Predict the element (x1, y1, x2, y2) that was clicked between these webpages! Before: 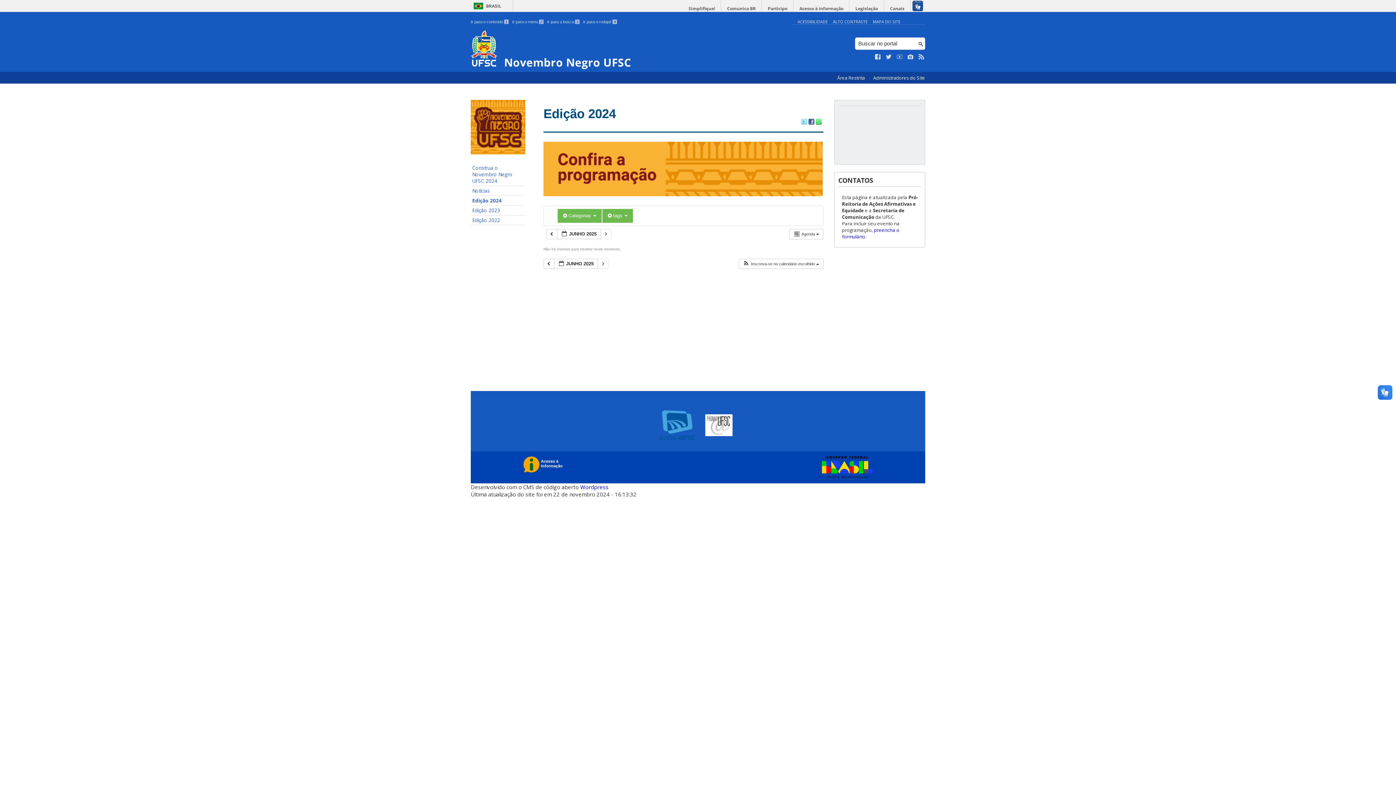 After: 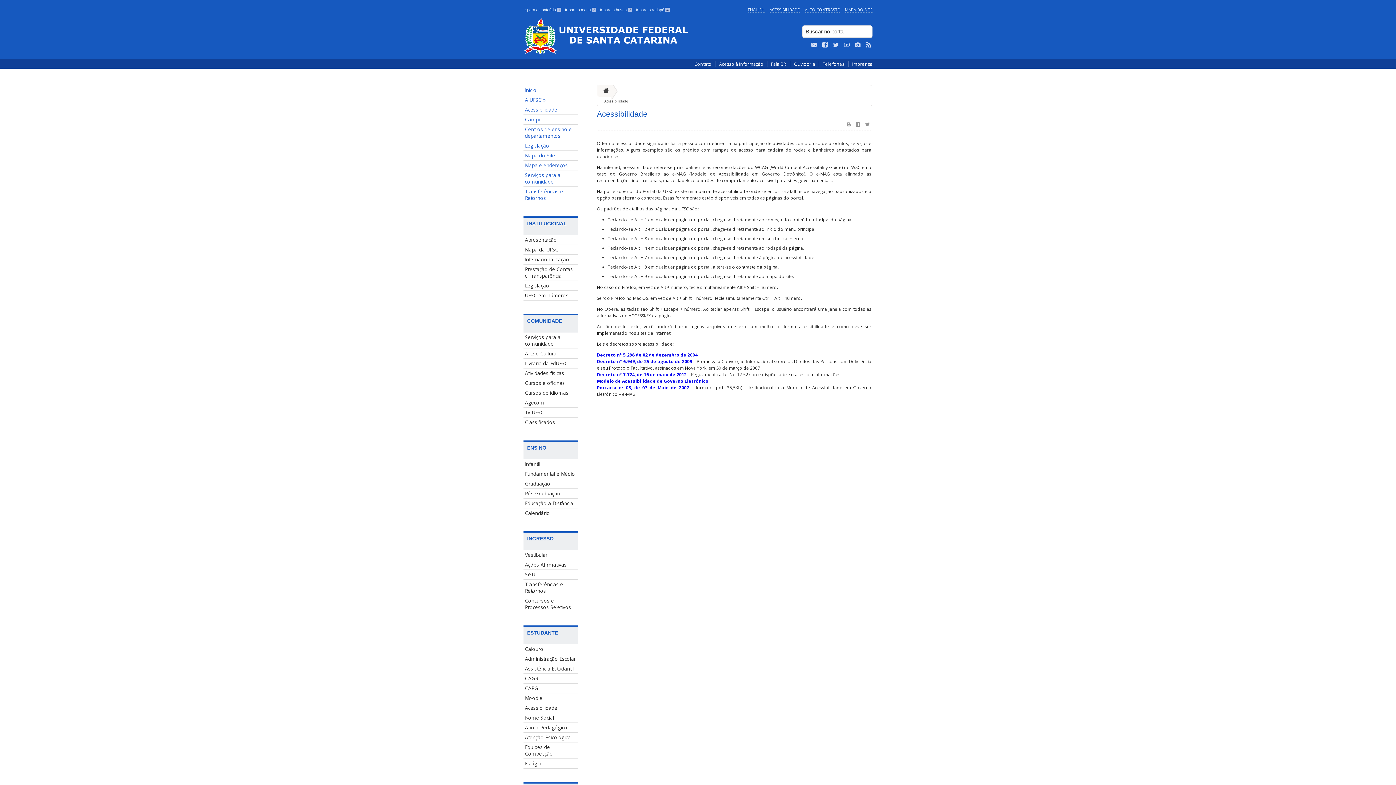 Action: bbox: (797, 18, 828, 24) label: ACESSIBILIDADE